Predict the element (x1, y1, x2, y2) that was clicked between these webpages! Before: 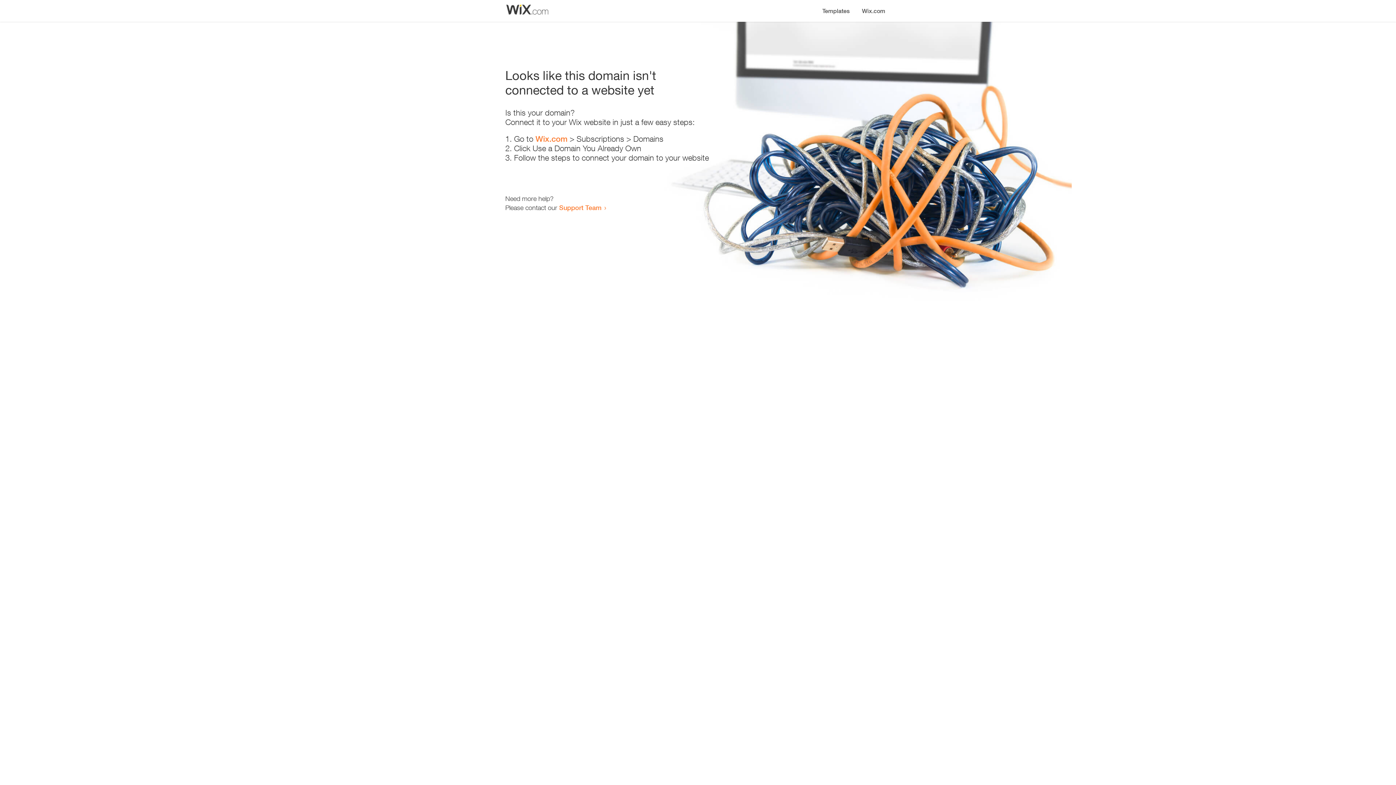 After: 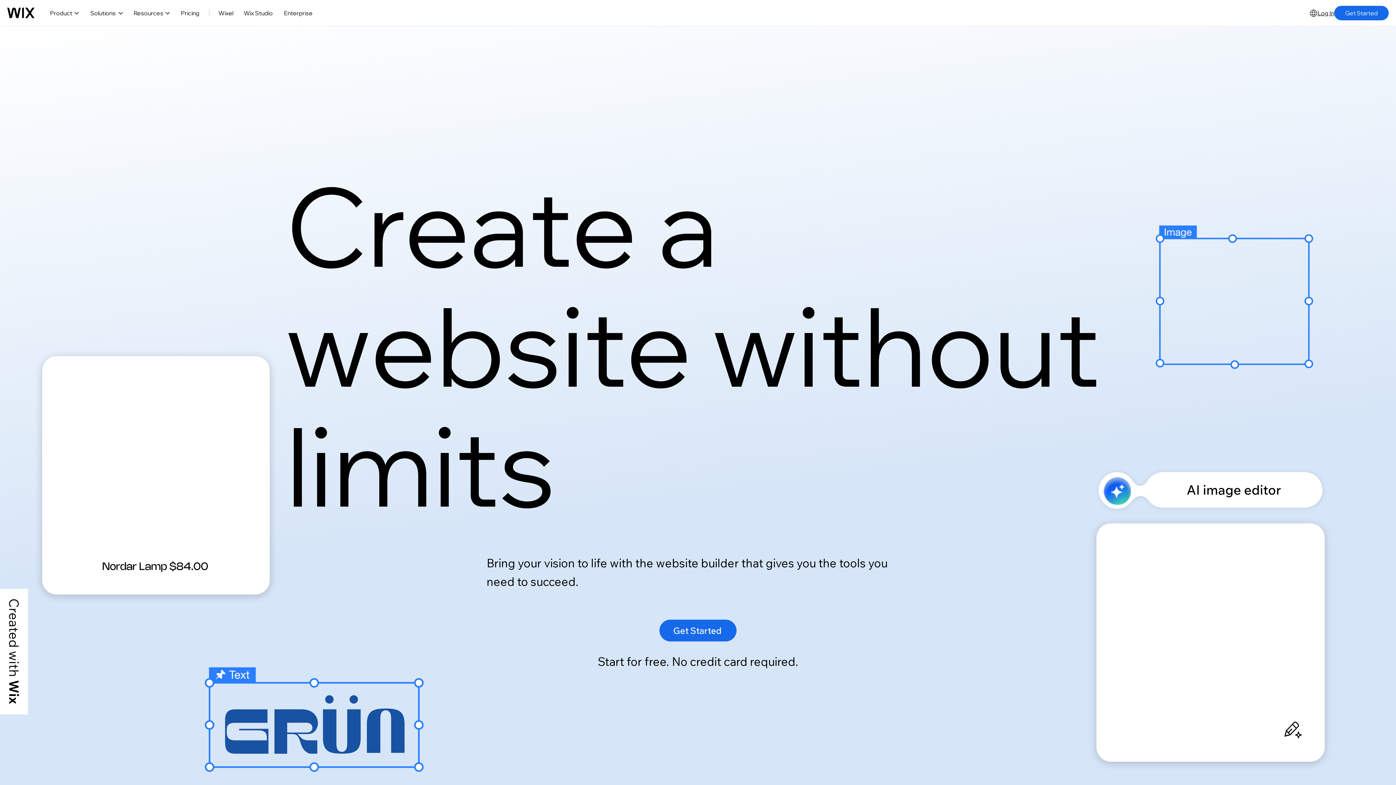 Action: label: Wix.com bbox: (535, 134, 567, 143)